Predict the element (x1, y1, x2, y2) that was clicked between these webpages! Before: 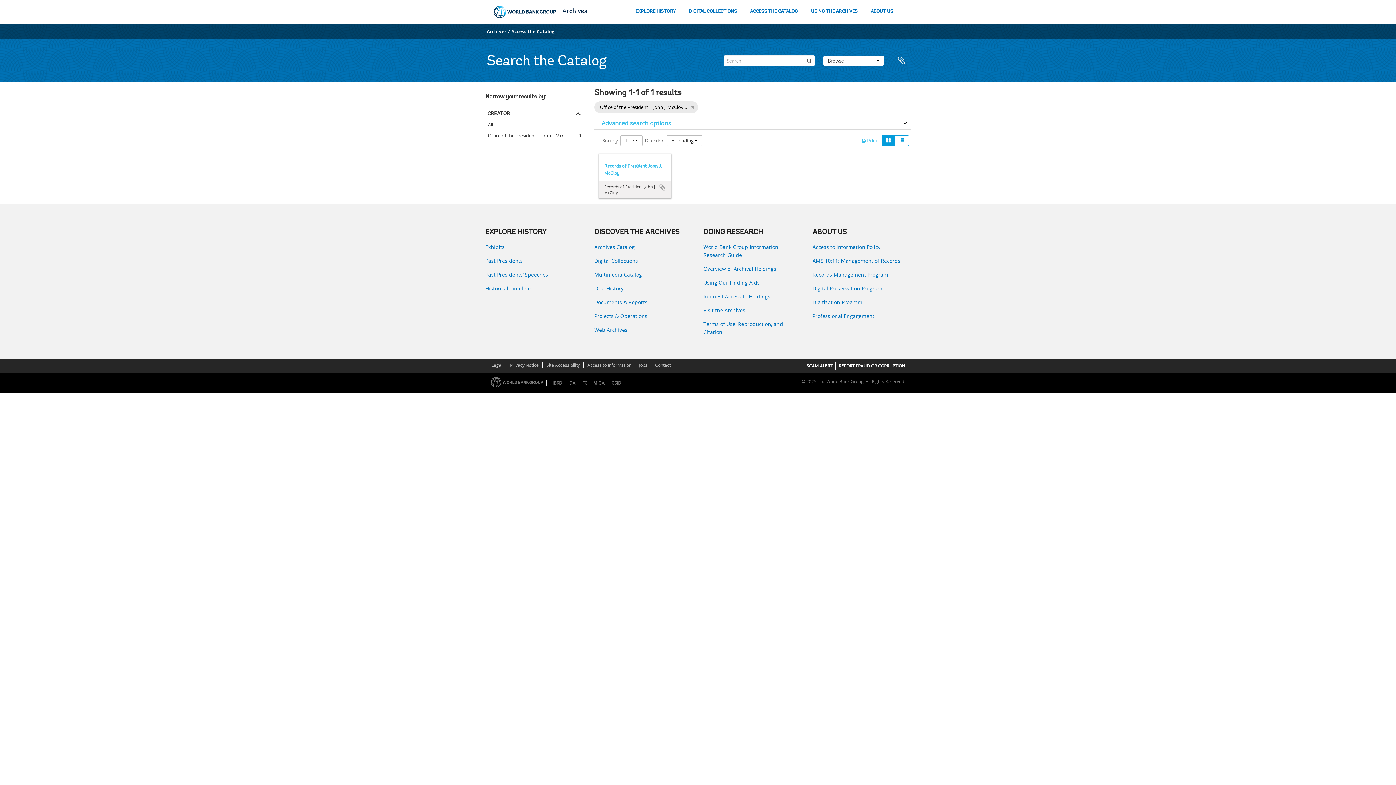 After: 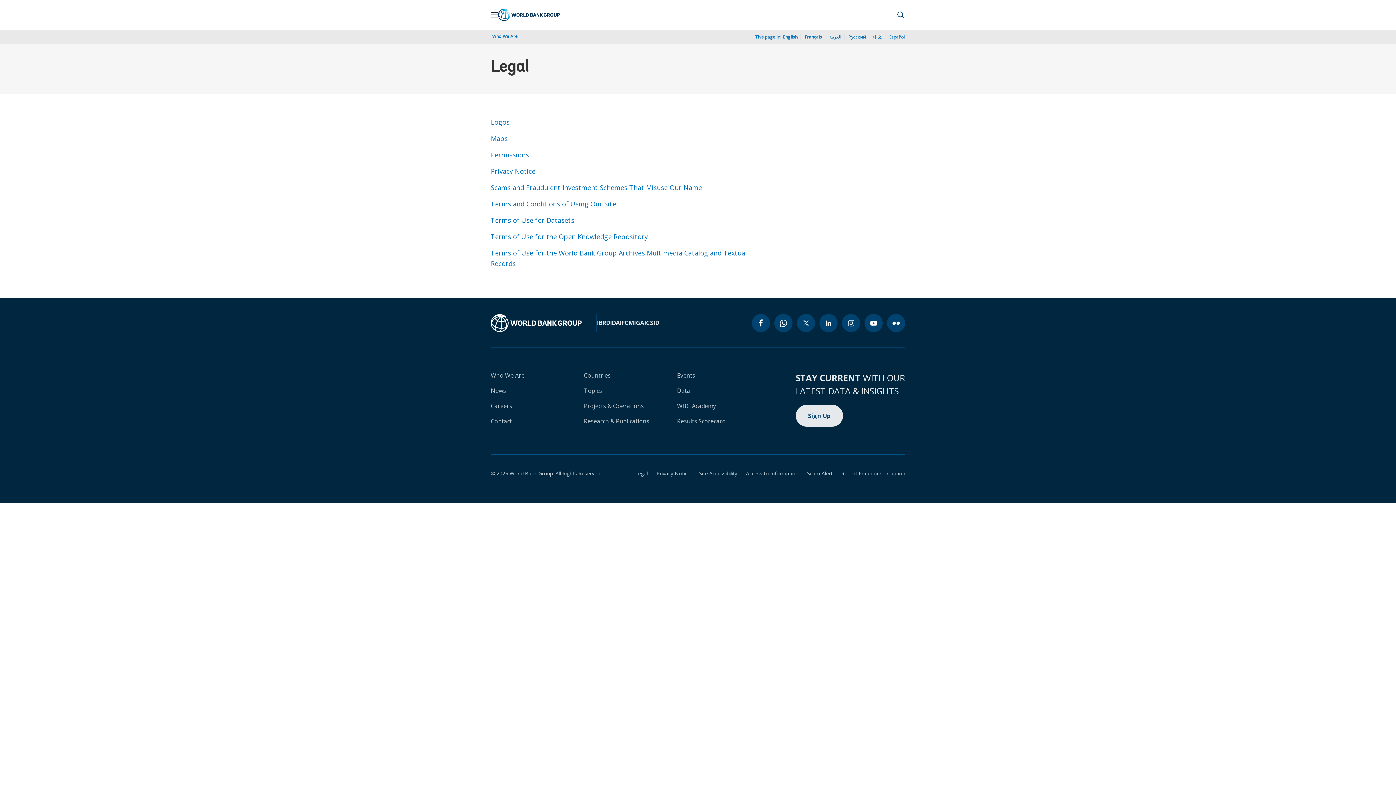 Action: label: Legal bbox: (490, 361, 503, 369)